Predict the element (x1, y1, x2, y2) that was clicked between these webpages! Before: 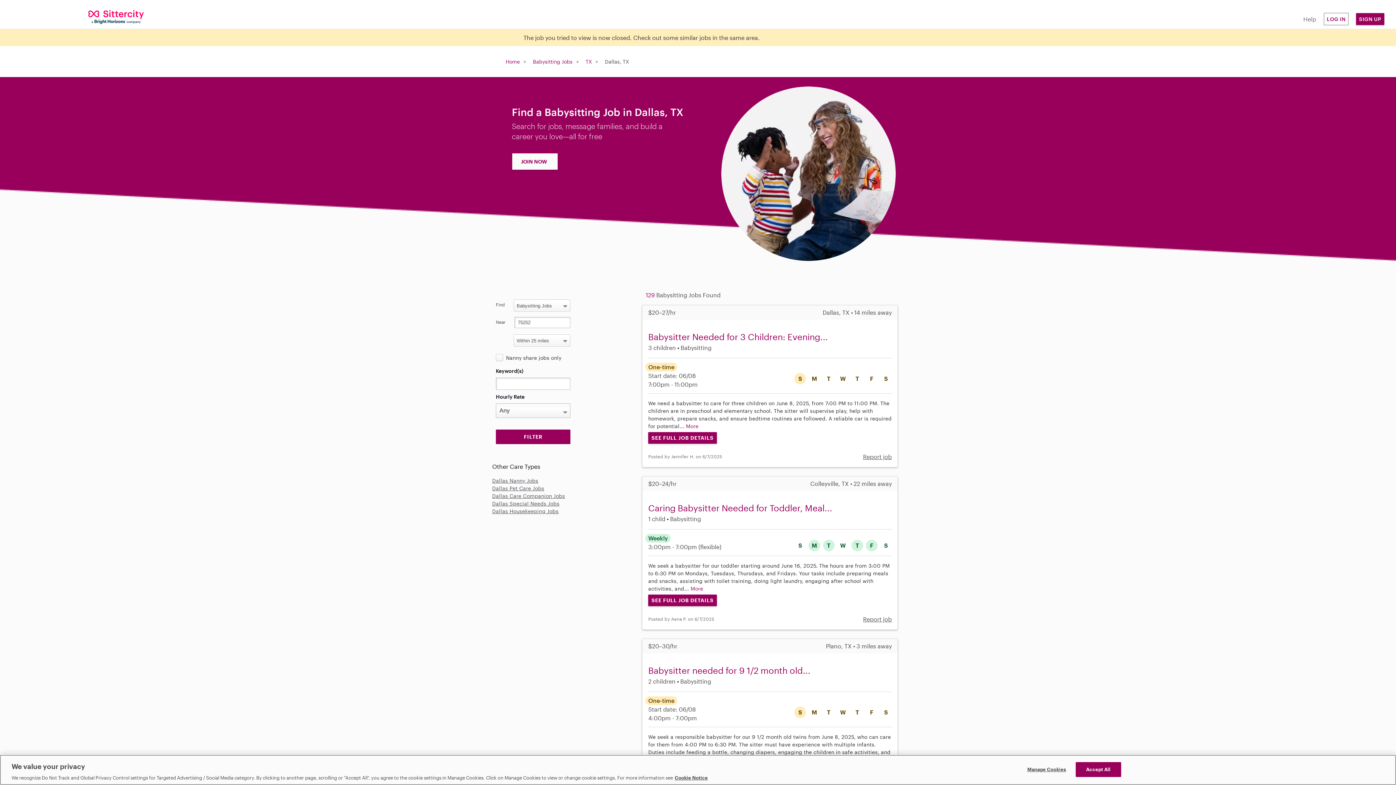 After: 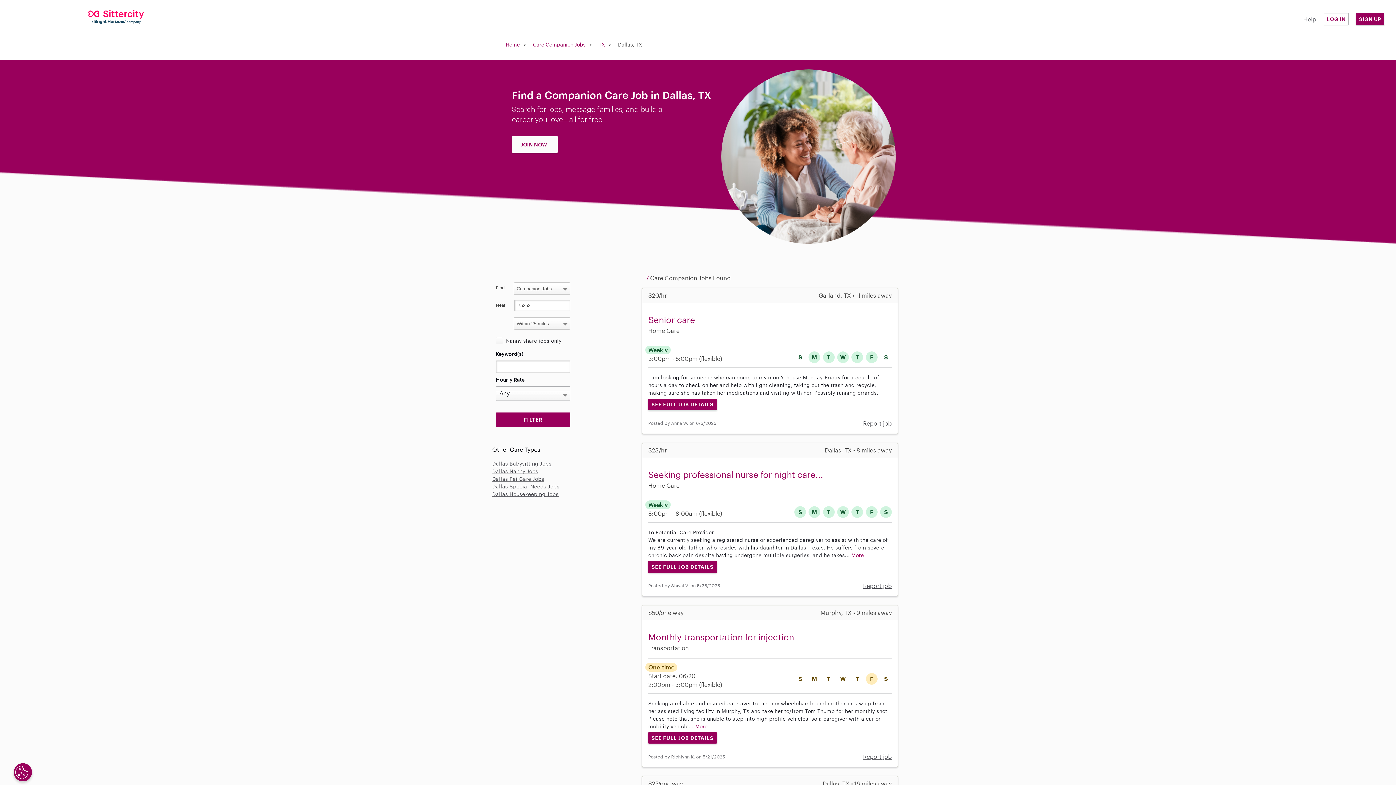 Action: label: Dallas Care Companion Jobs bbox: (492, 493, 565, 499)